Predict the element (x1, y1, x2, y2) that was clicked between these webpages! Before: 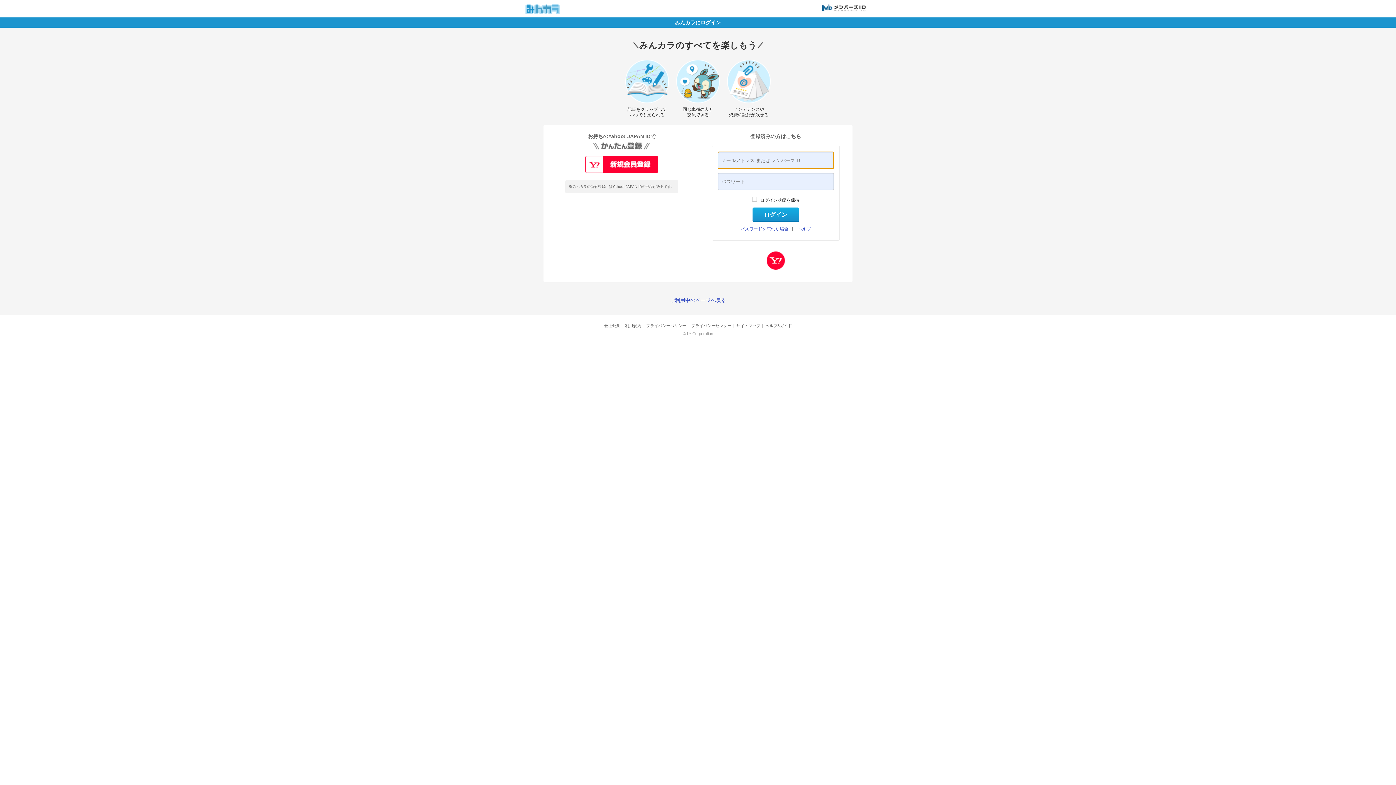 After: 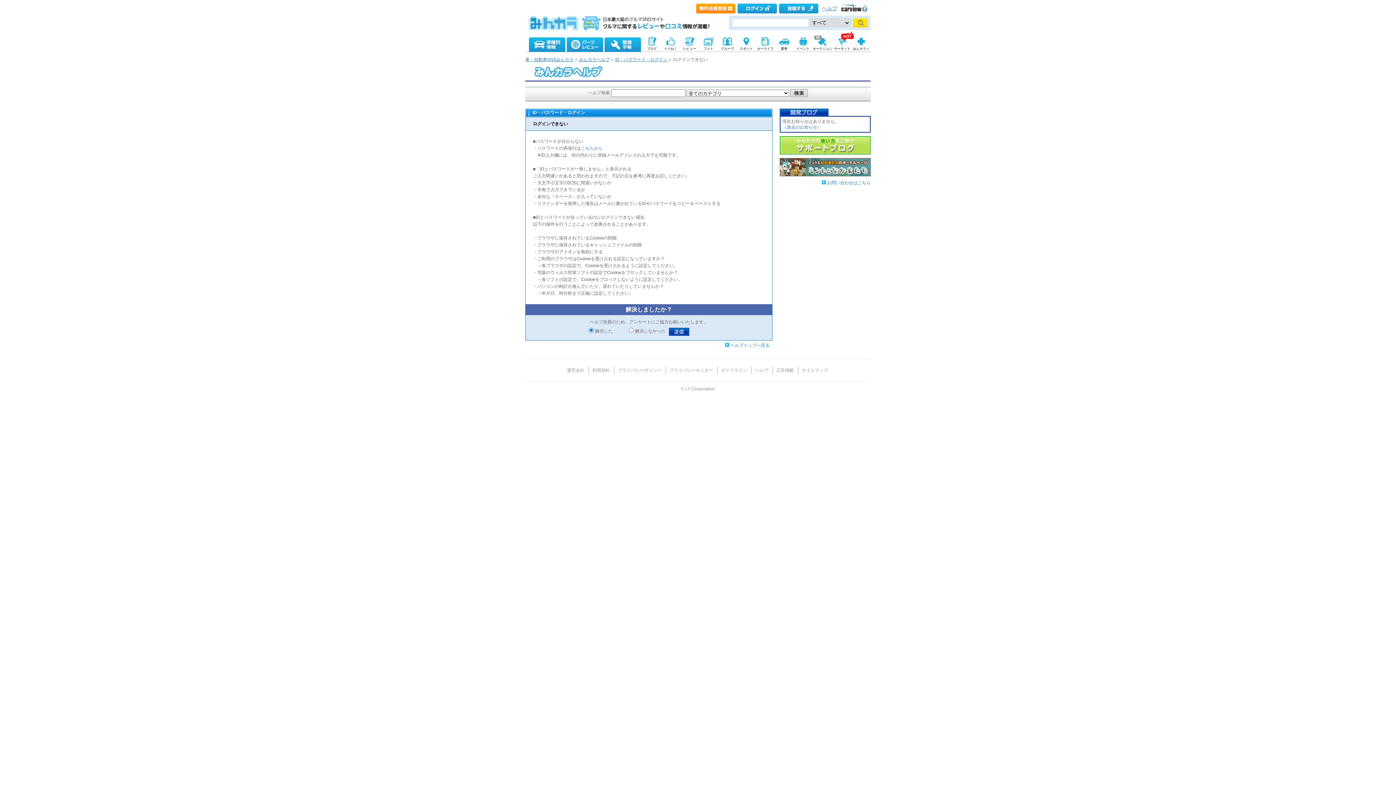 Action: label: ヘルプ bbox: (794, 226, 814, 231)